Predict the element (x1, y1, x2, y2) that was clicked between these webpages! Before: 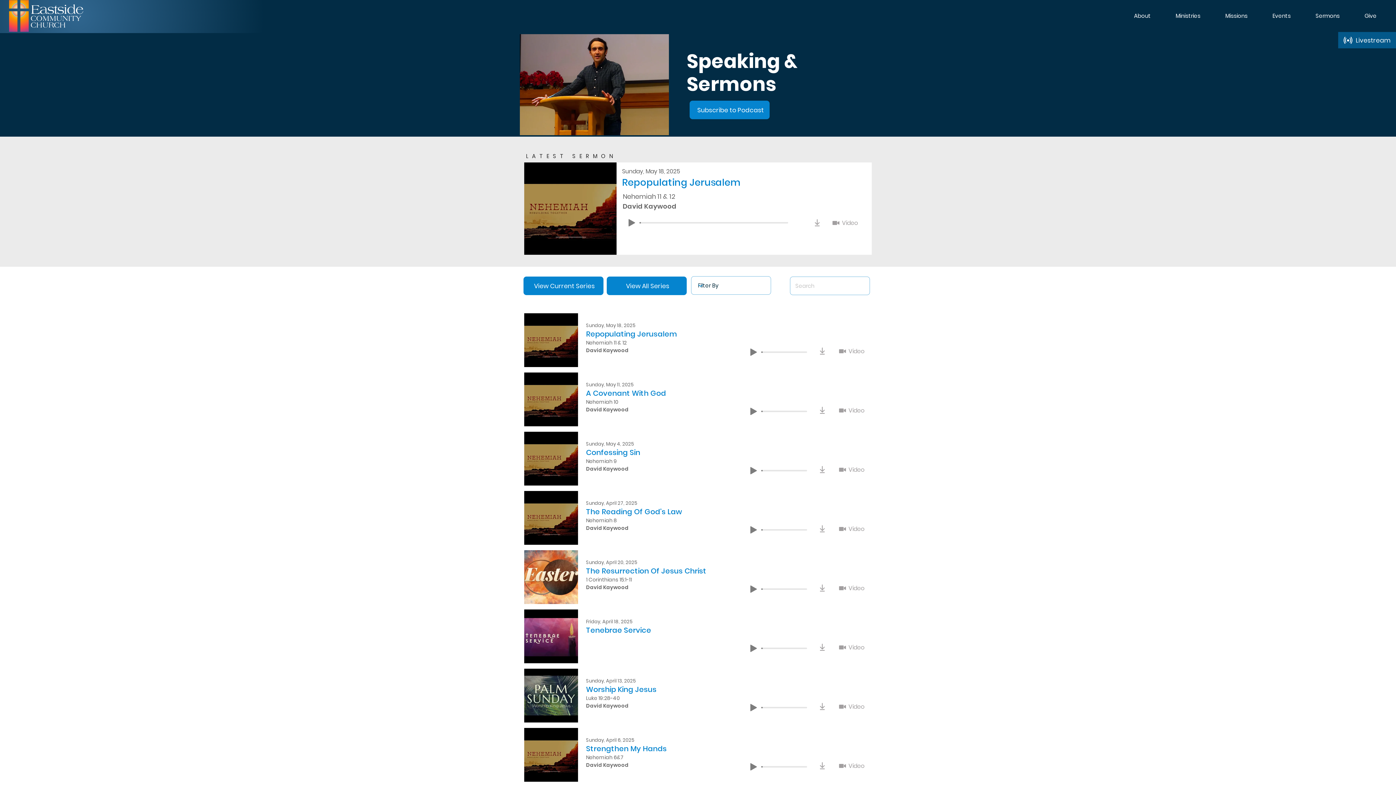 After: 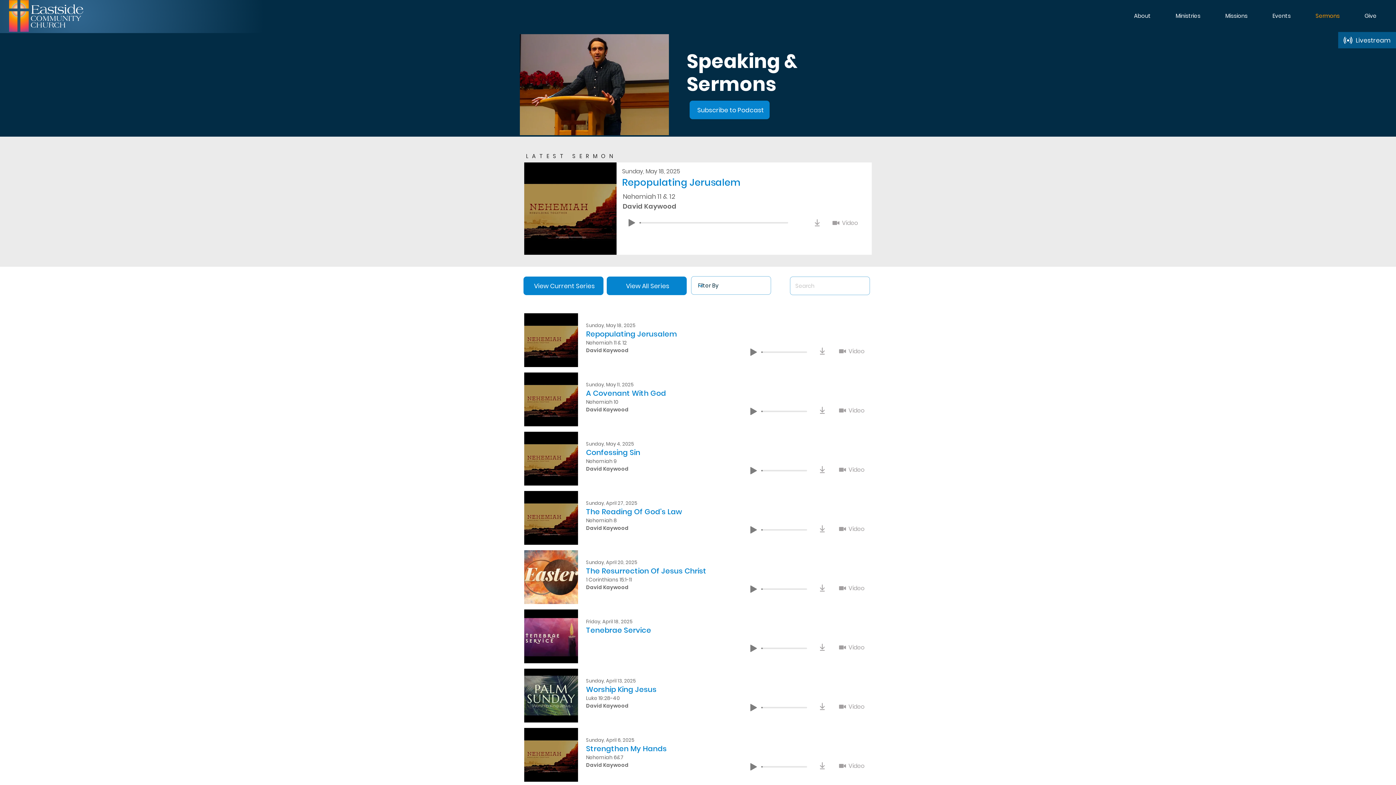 Action: bbox: (1304, 8, 1351, 23) label: Sermons